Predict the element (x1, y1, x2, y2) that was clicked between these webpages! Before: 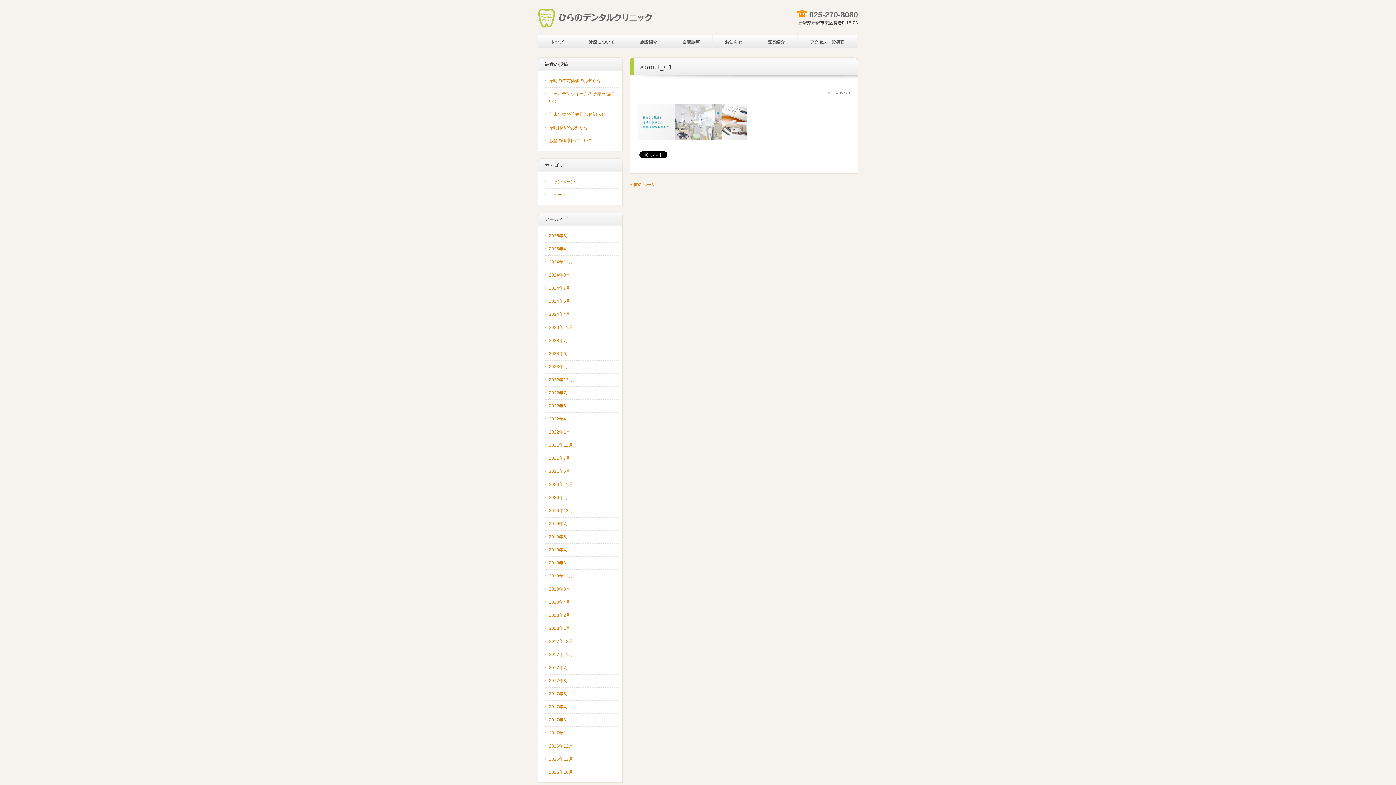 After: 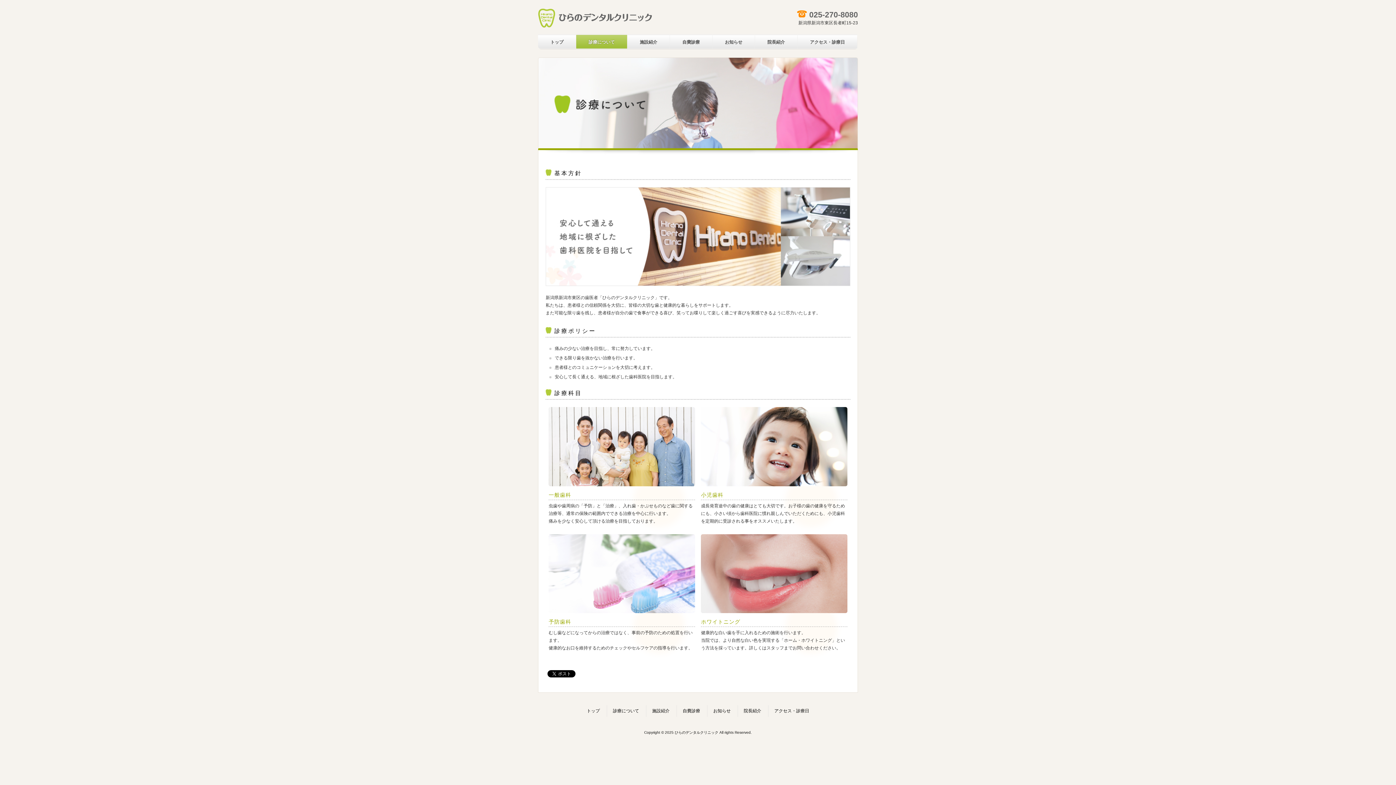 Action: label: 診療について bbox: (576, 33, 627, 49)